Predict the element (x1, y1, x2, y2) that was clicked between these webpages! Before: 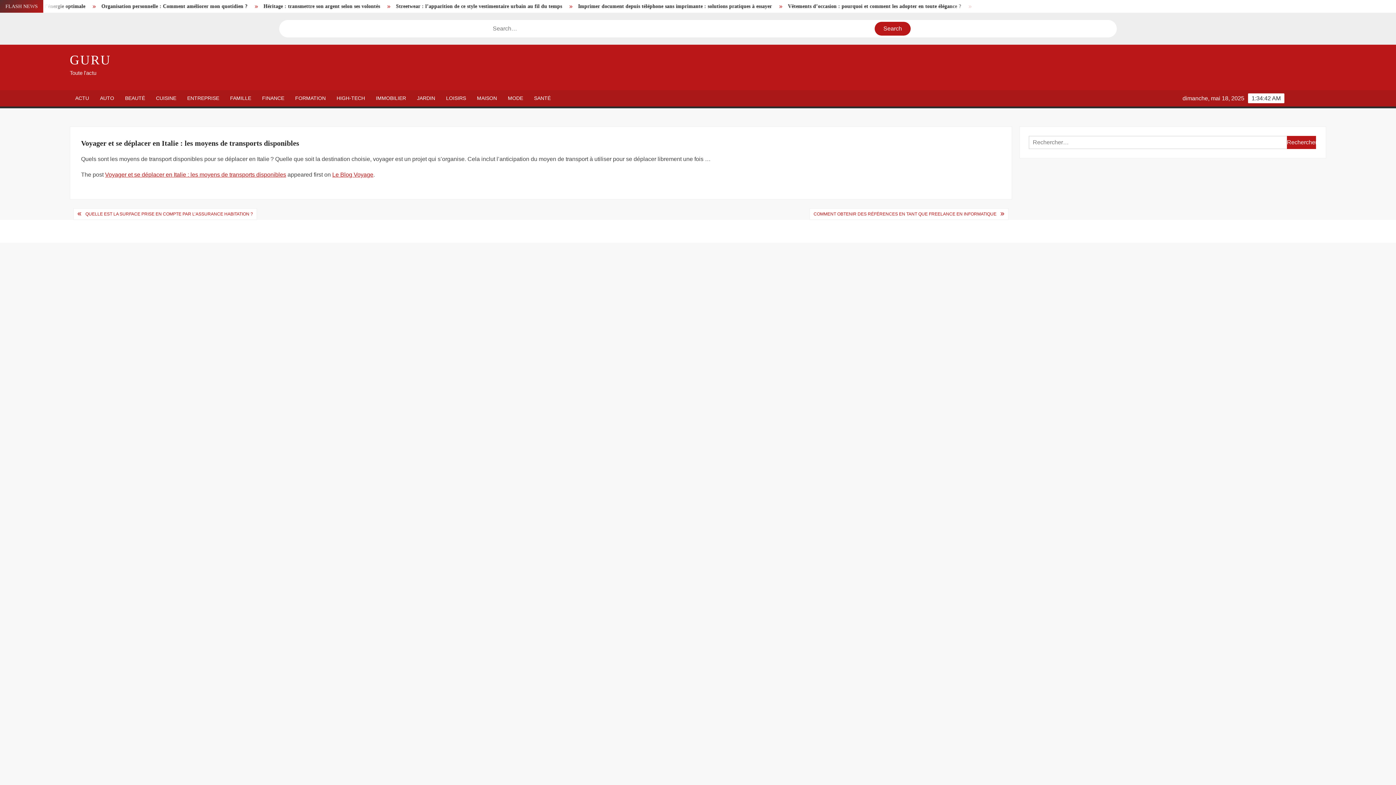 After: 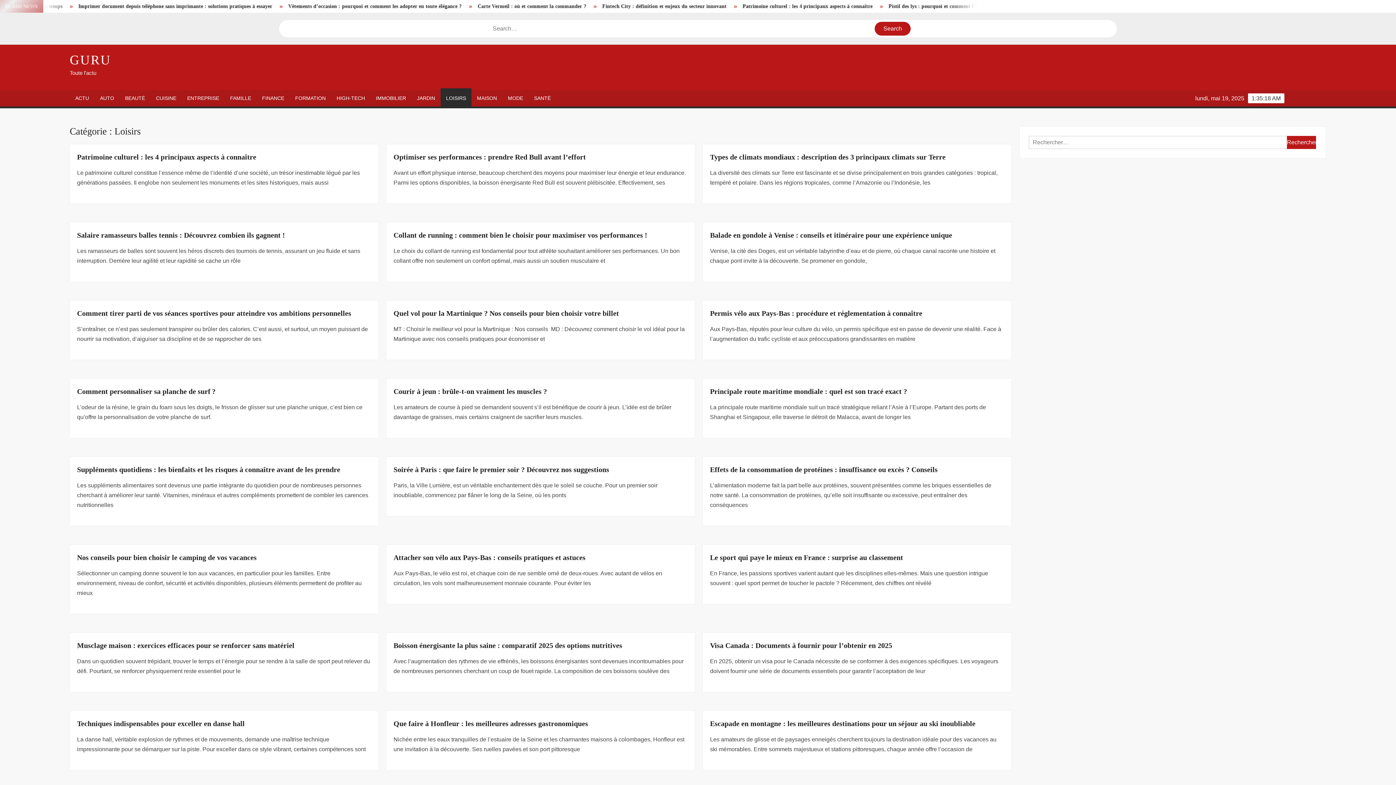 Action: label: LOISIRS bbox: (440, 90, 471, 106)